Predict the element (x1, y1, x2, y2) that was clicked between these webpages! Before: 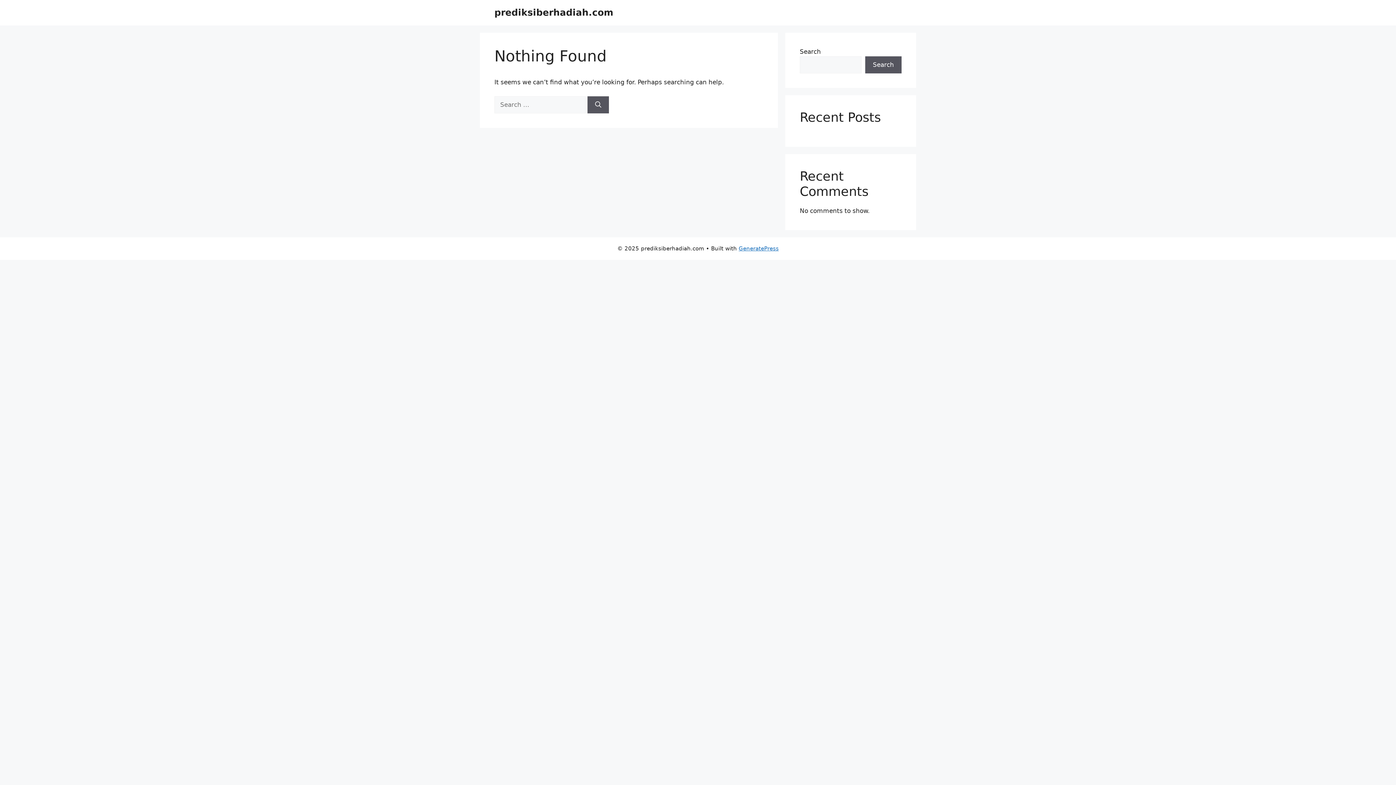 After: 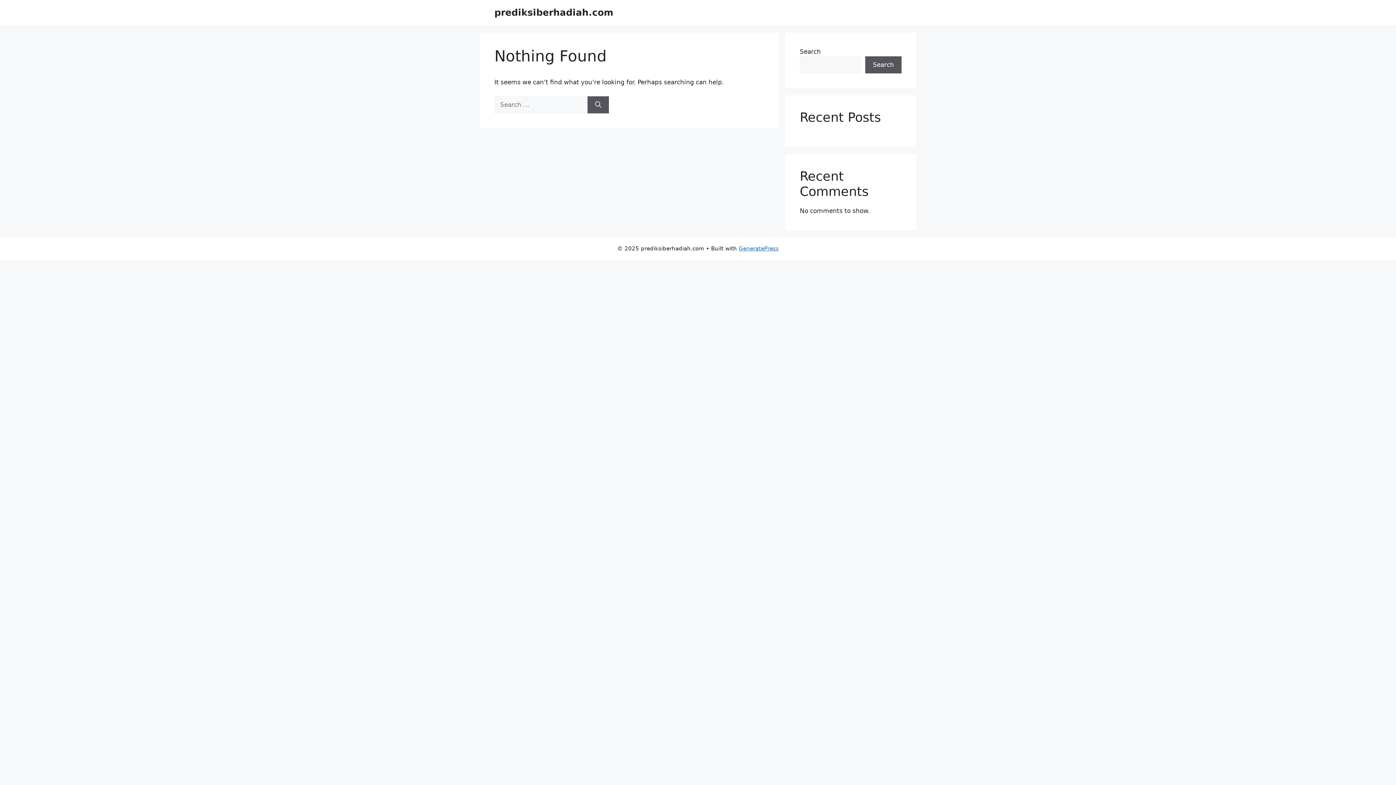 Action: label: prediksiberhadiah.com bbox: (494, 7, 613, 17)